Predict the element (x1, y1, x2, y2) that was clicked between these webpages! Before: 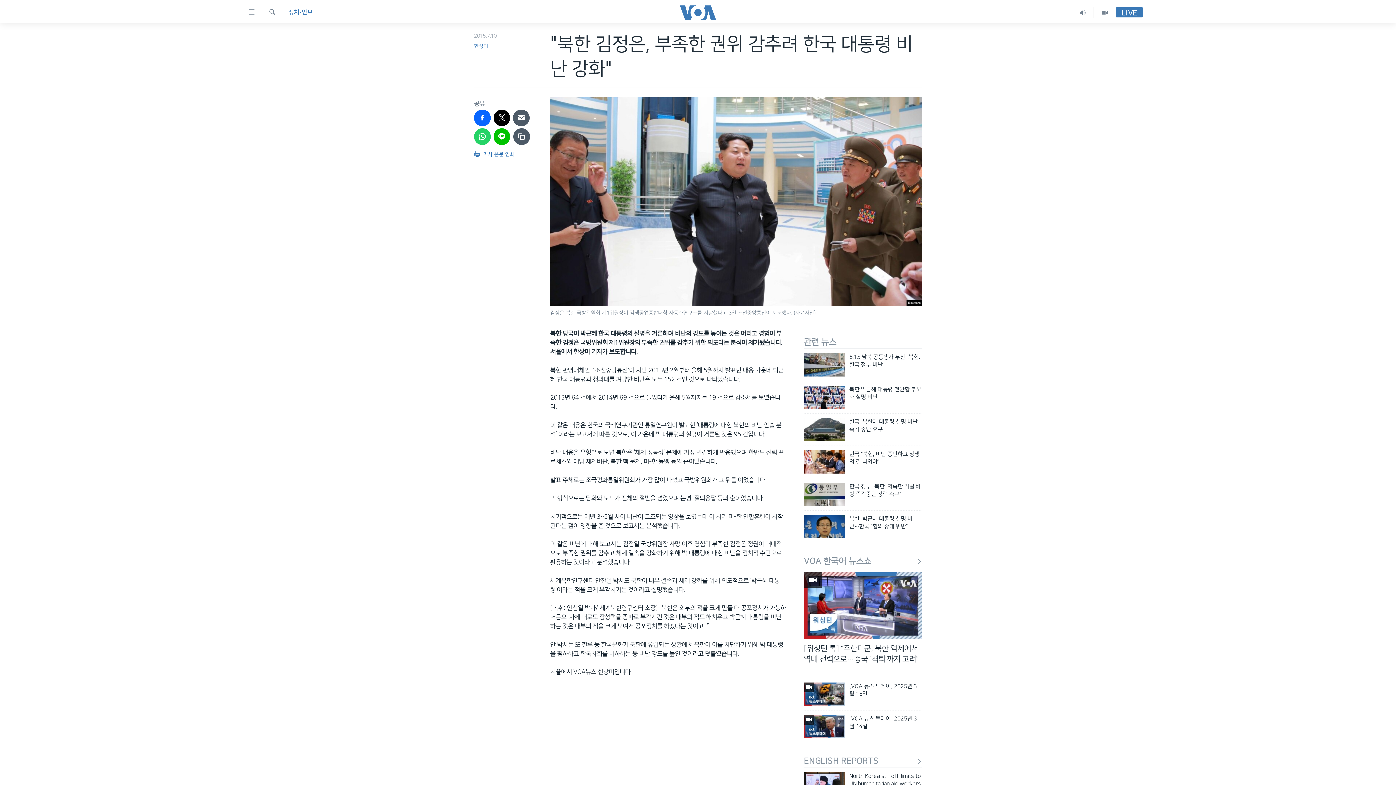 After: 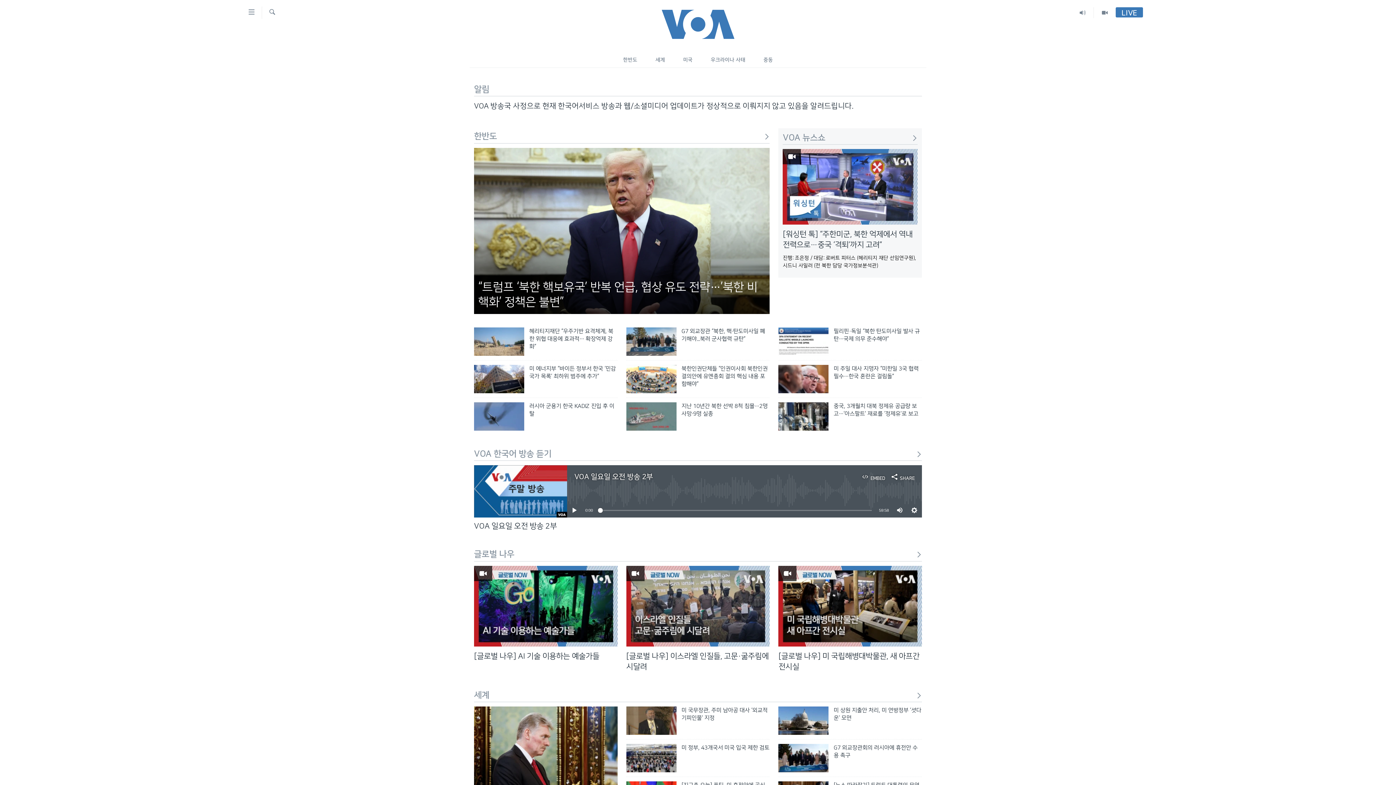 Action: bbox: (661, 5, 734, 19)